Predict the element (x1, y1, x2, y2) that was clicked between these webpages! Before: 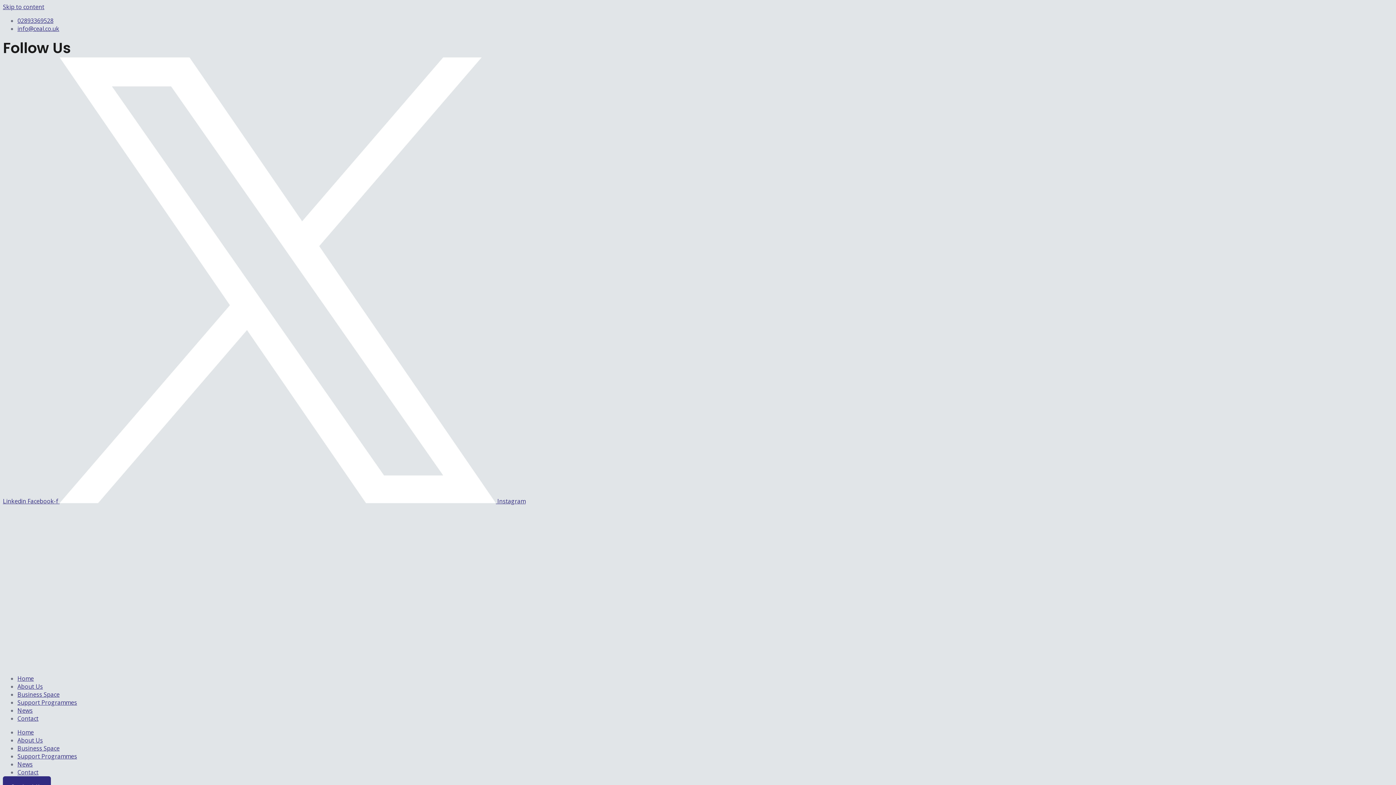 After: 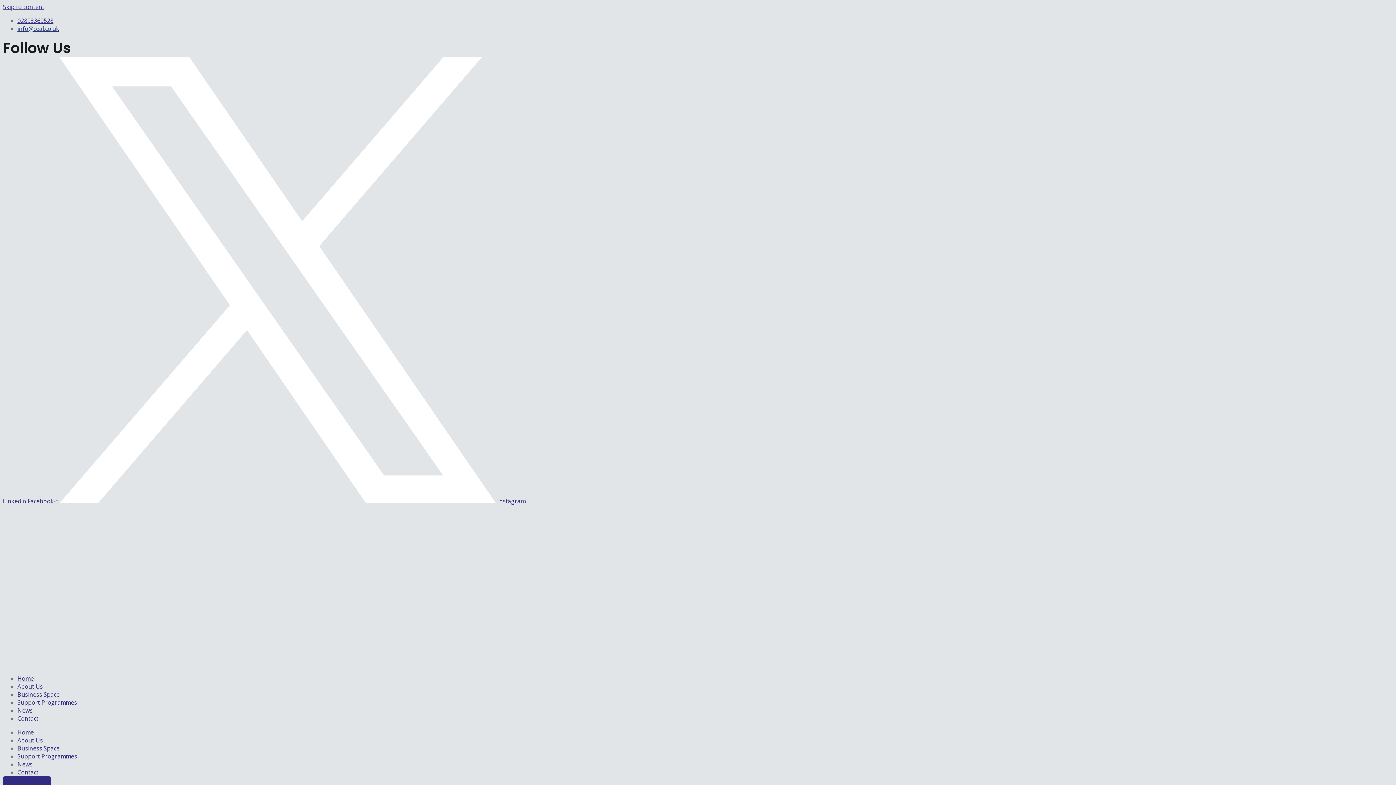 Action: bbox: (17, 24, 59, 32) label: info@ceal.co.uk